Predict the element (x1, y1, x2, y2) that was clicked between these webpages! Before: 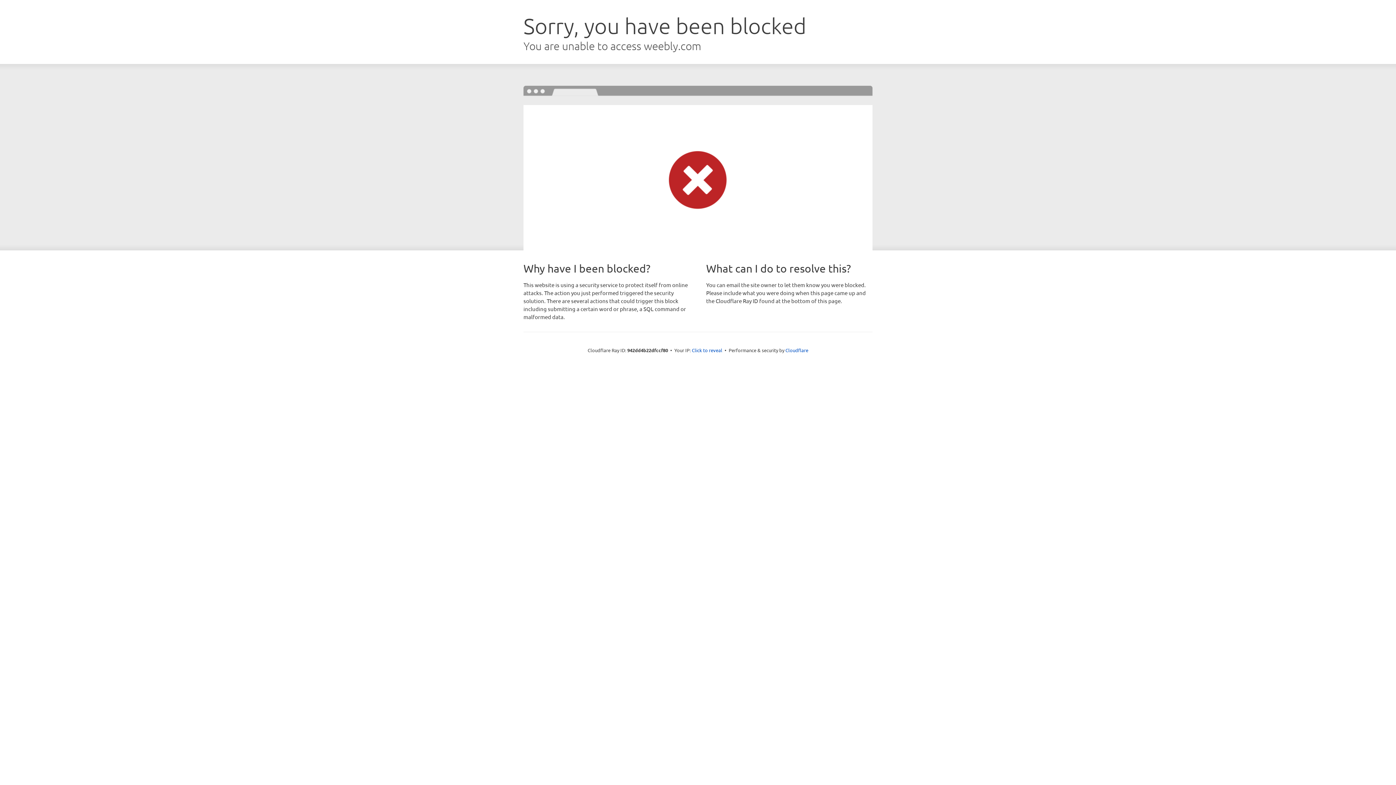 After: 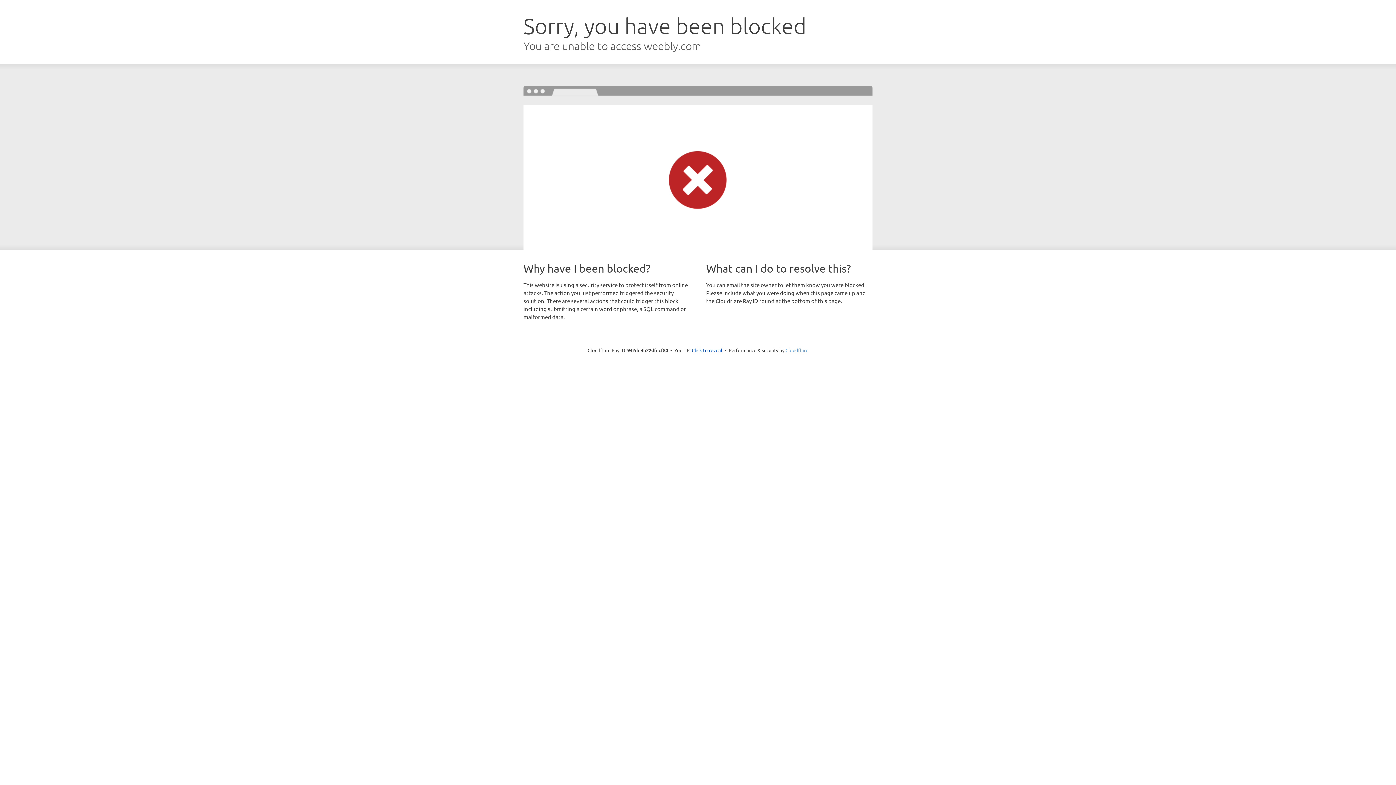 Action: bbox: (785, 347, 808, 353) label: Cloudflare